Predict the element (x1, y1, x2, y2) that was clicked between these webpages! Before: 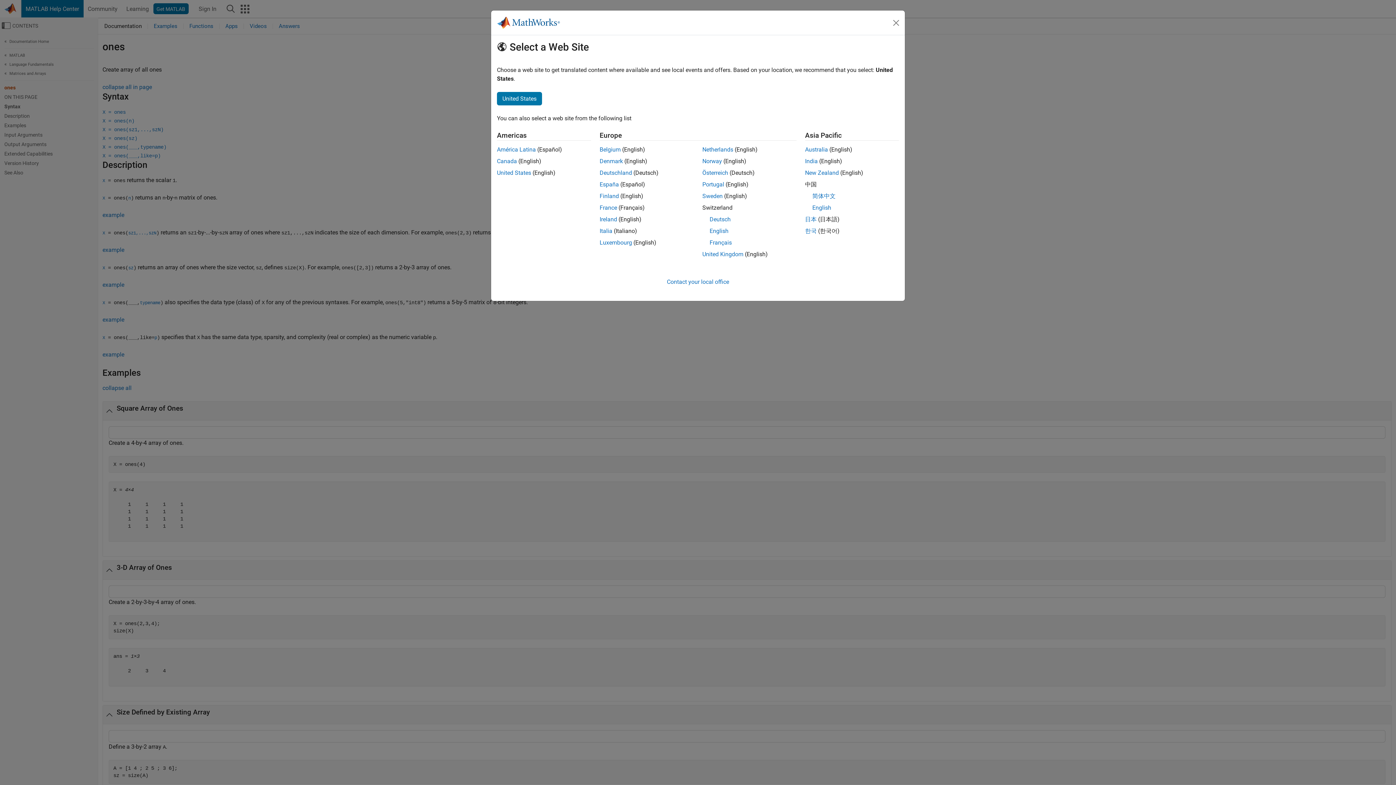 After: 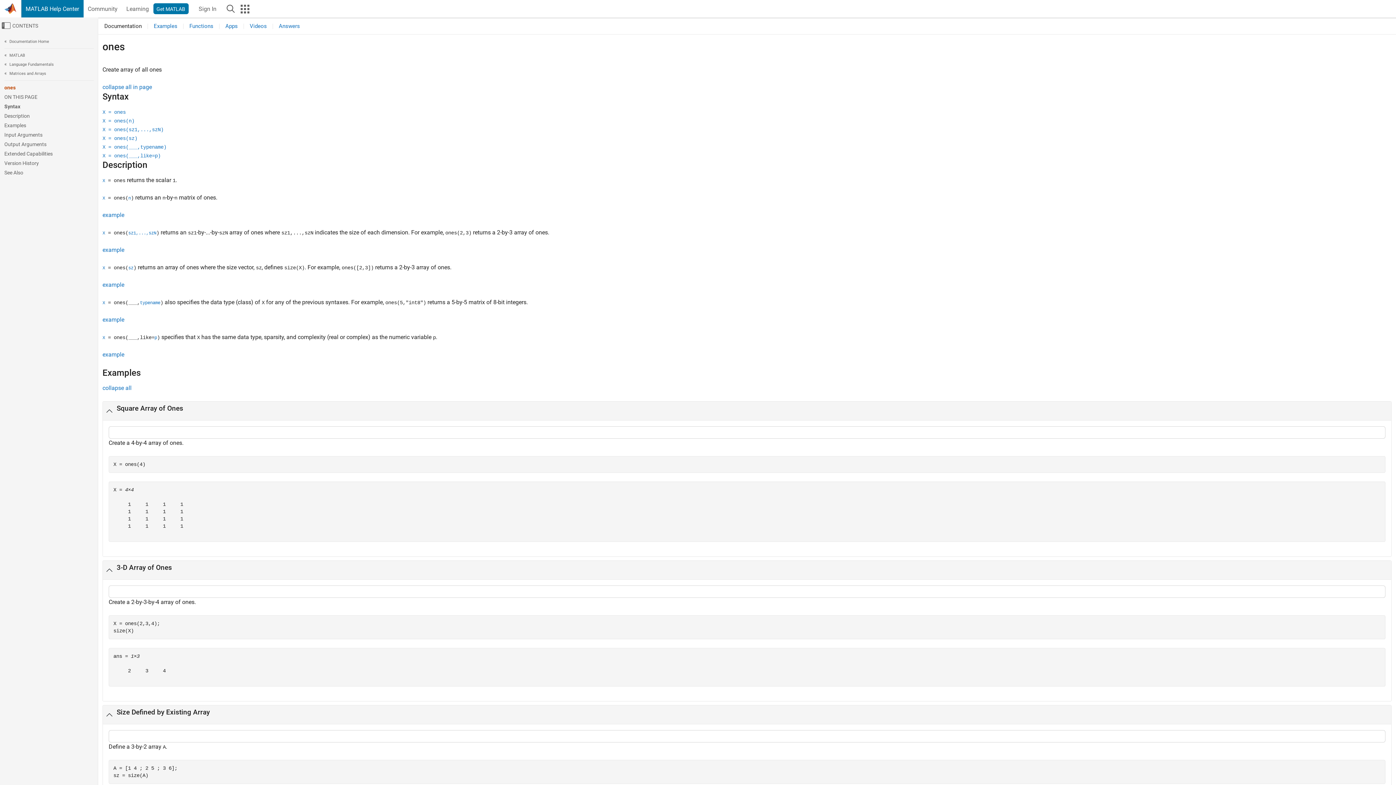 Action: label: United States bbox: (497, 169, 531, 176)